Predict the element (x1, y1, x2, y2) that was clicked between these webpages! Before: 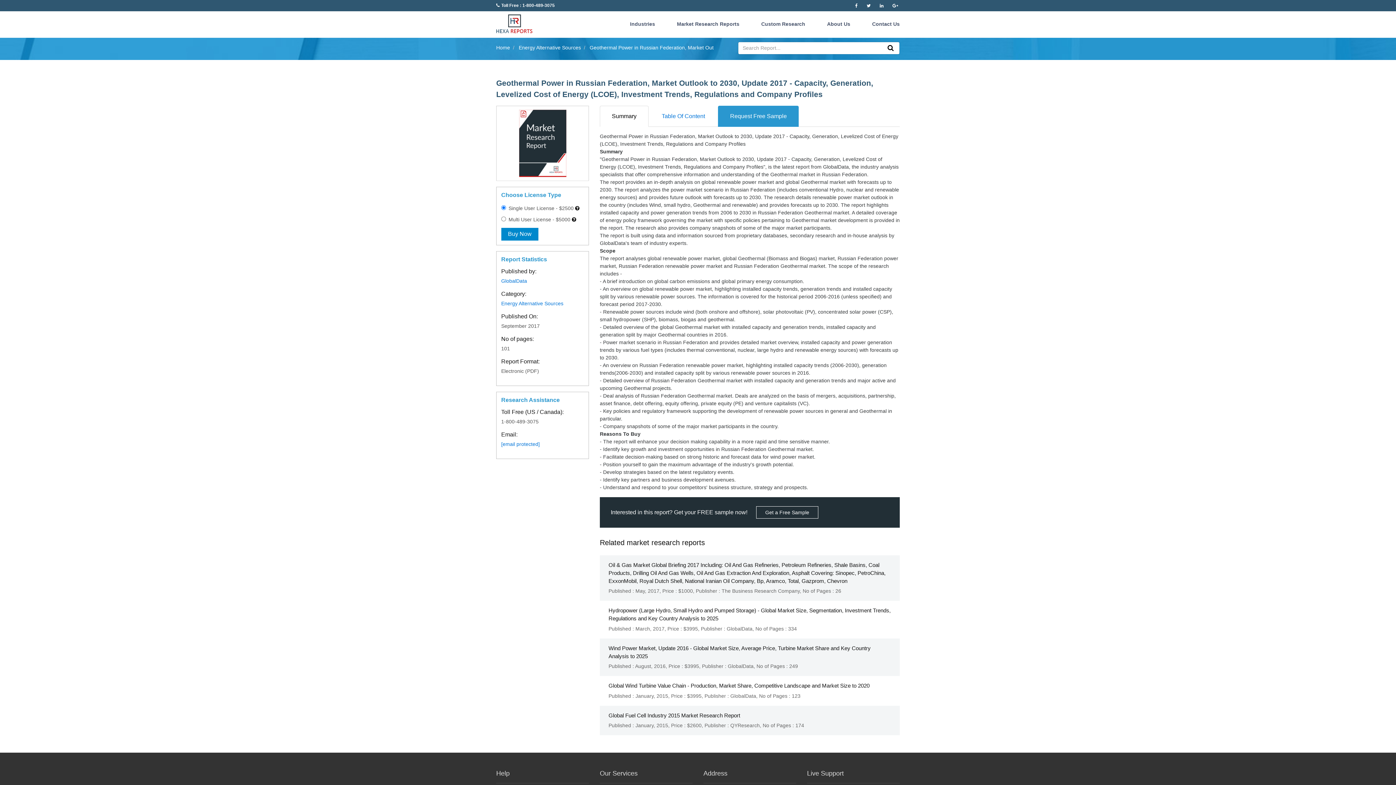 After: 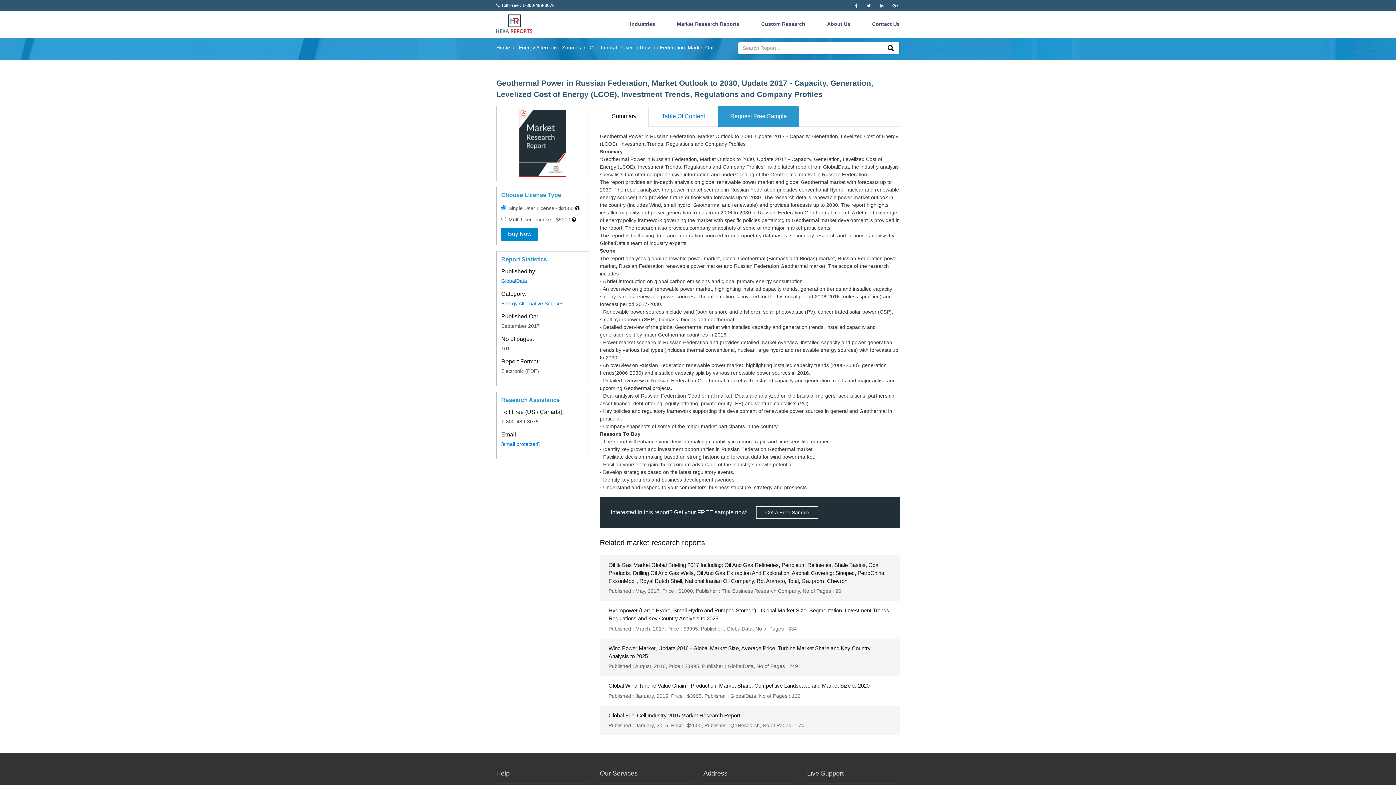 Action: label: Wind Power Market, Update 2016 - Global Market Size, Average Price, Turbine Market Share and Key Country Analysis to 2025 bbox: (608, 644, 891, 660)